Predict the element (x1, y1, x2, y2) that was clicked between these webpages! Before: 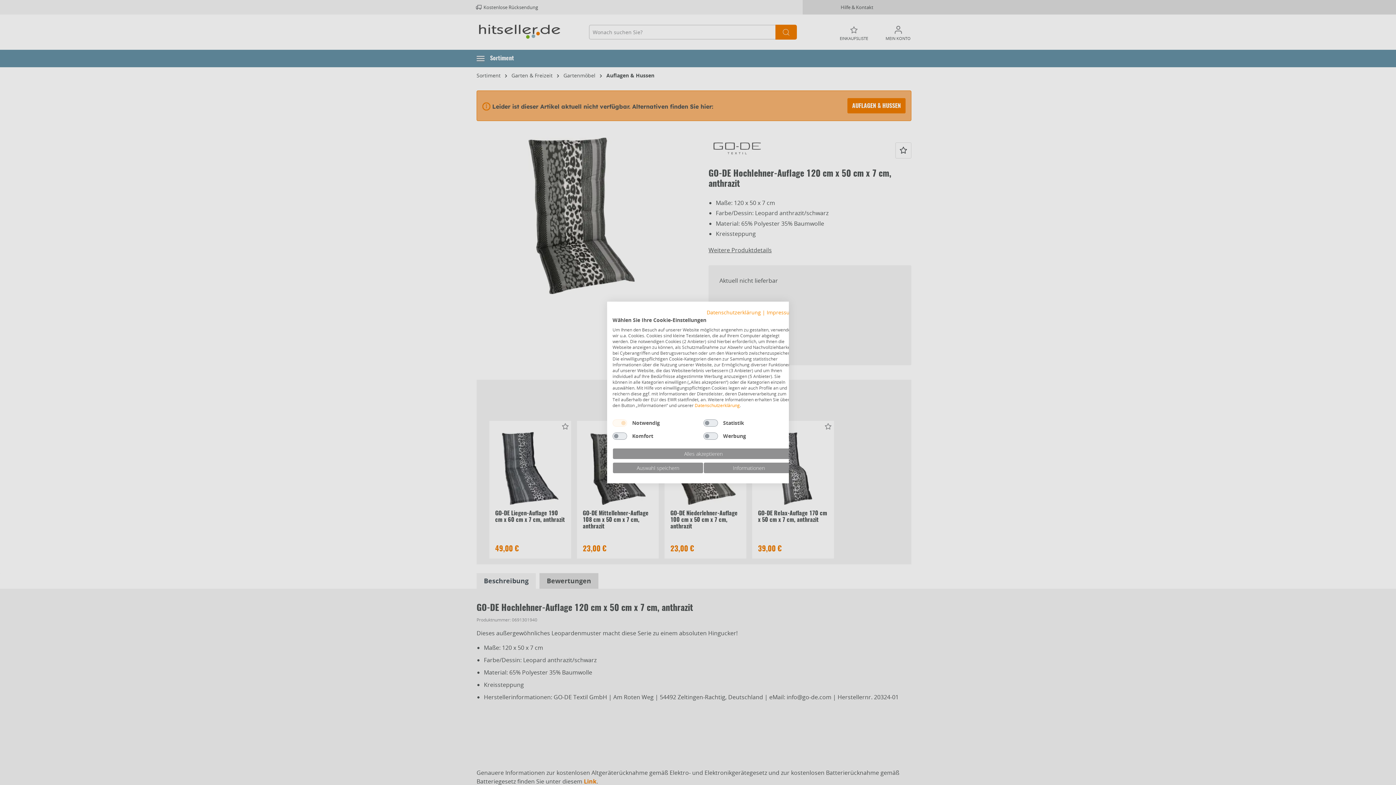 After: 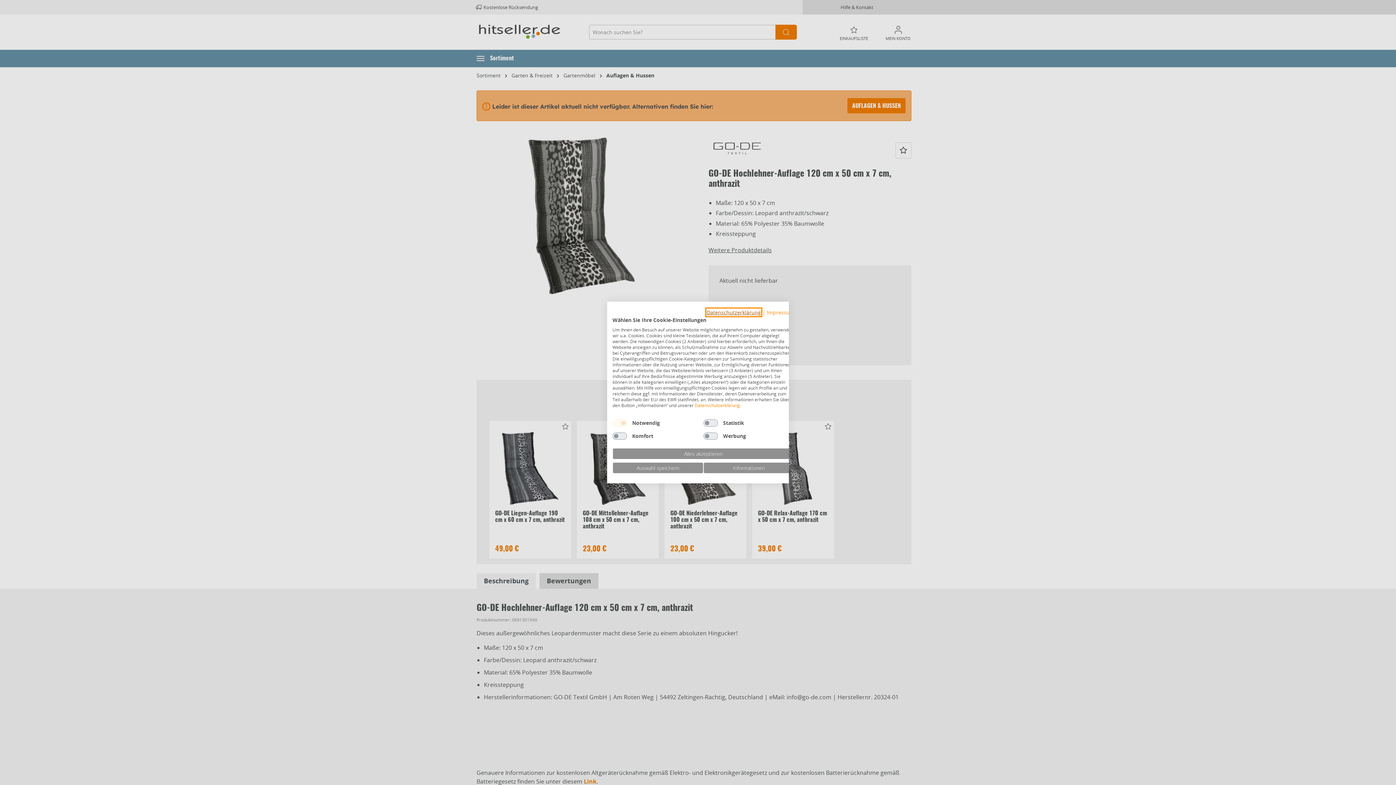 Action: bbox: (706, 309, 761, 316) label: Datenschutzrichtlinie. Externer Link. Wird in einer neuen Registerkarte oder einem neuen Fenster geöffnet.